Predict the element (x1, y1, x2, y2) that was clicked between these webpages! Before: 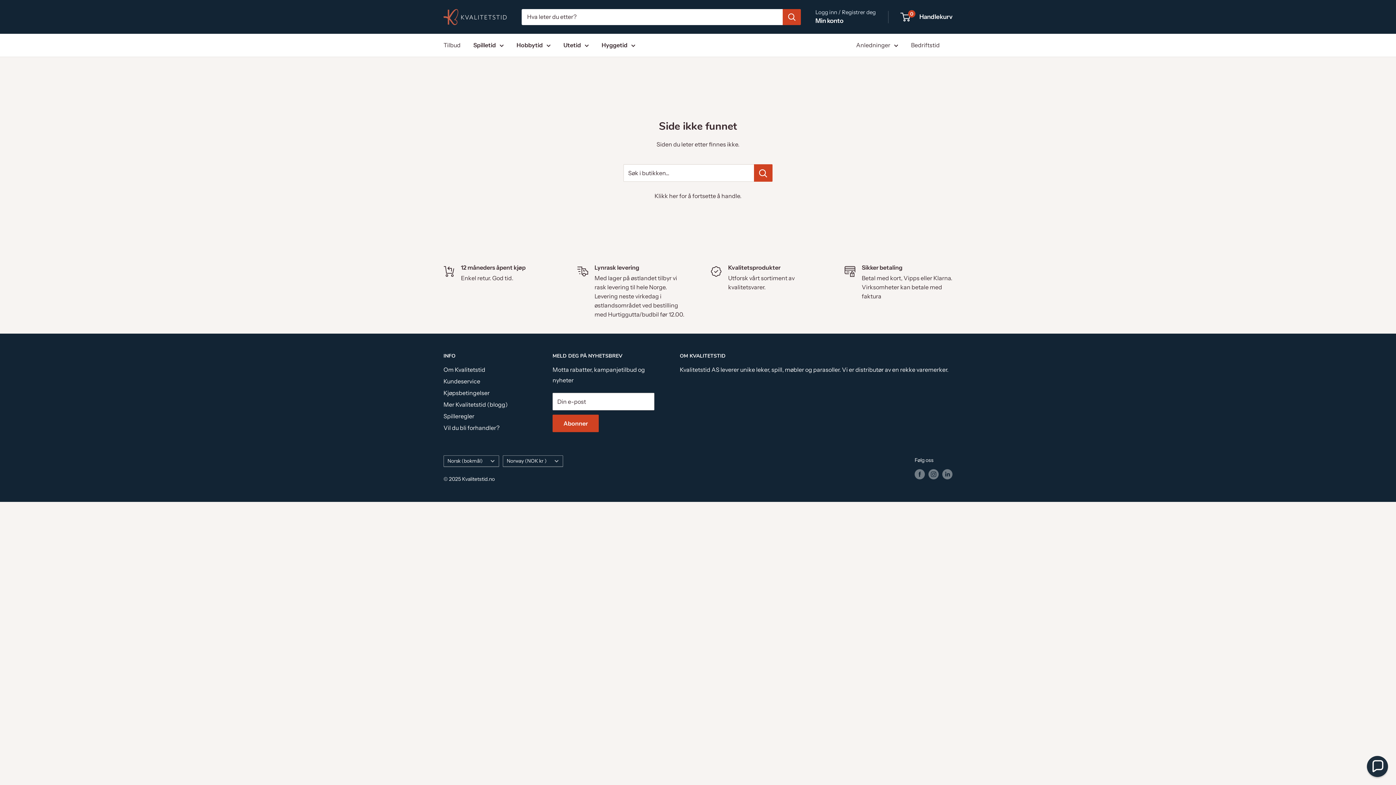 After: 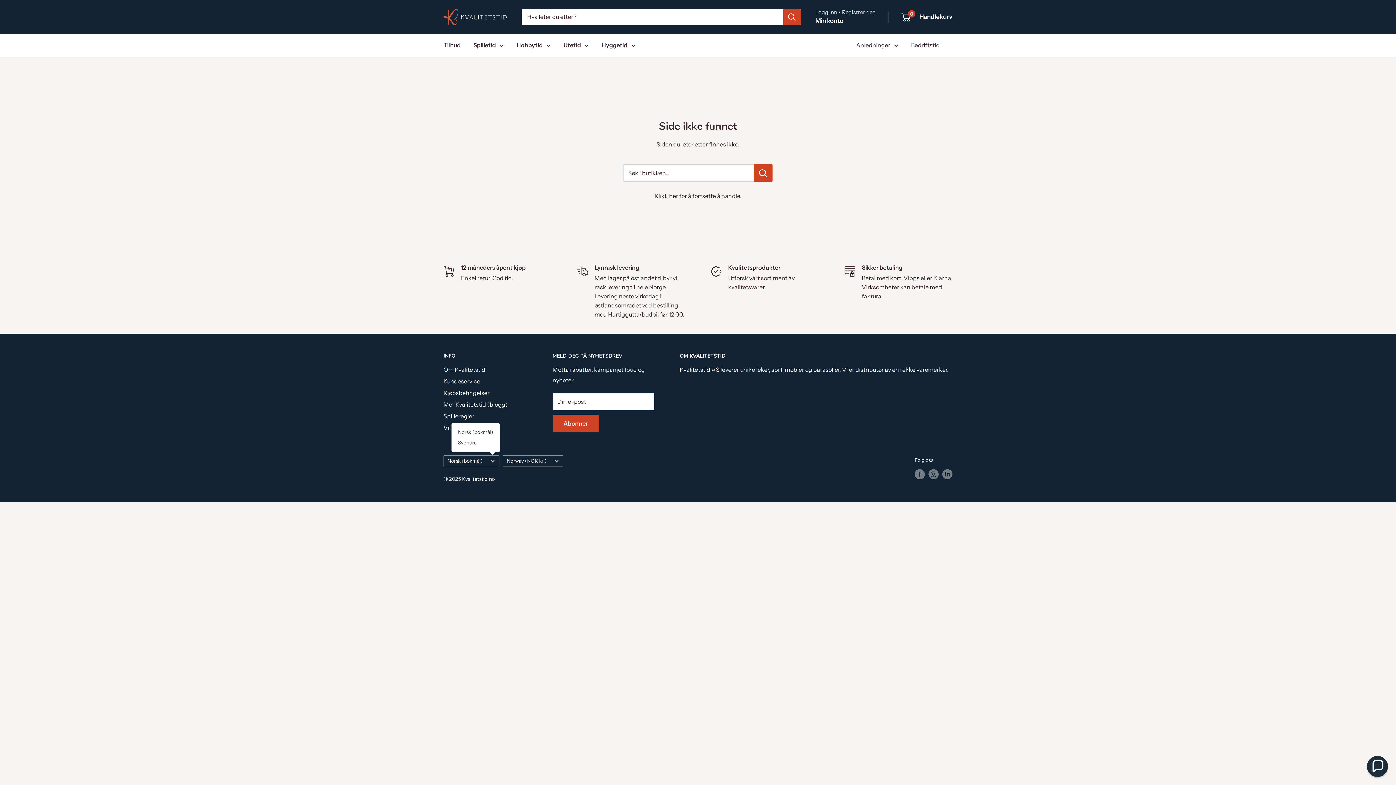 Action: label: Norsk (bokmål) bbox: (443, 455, 499, 467)